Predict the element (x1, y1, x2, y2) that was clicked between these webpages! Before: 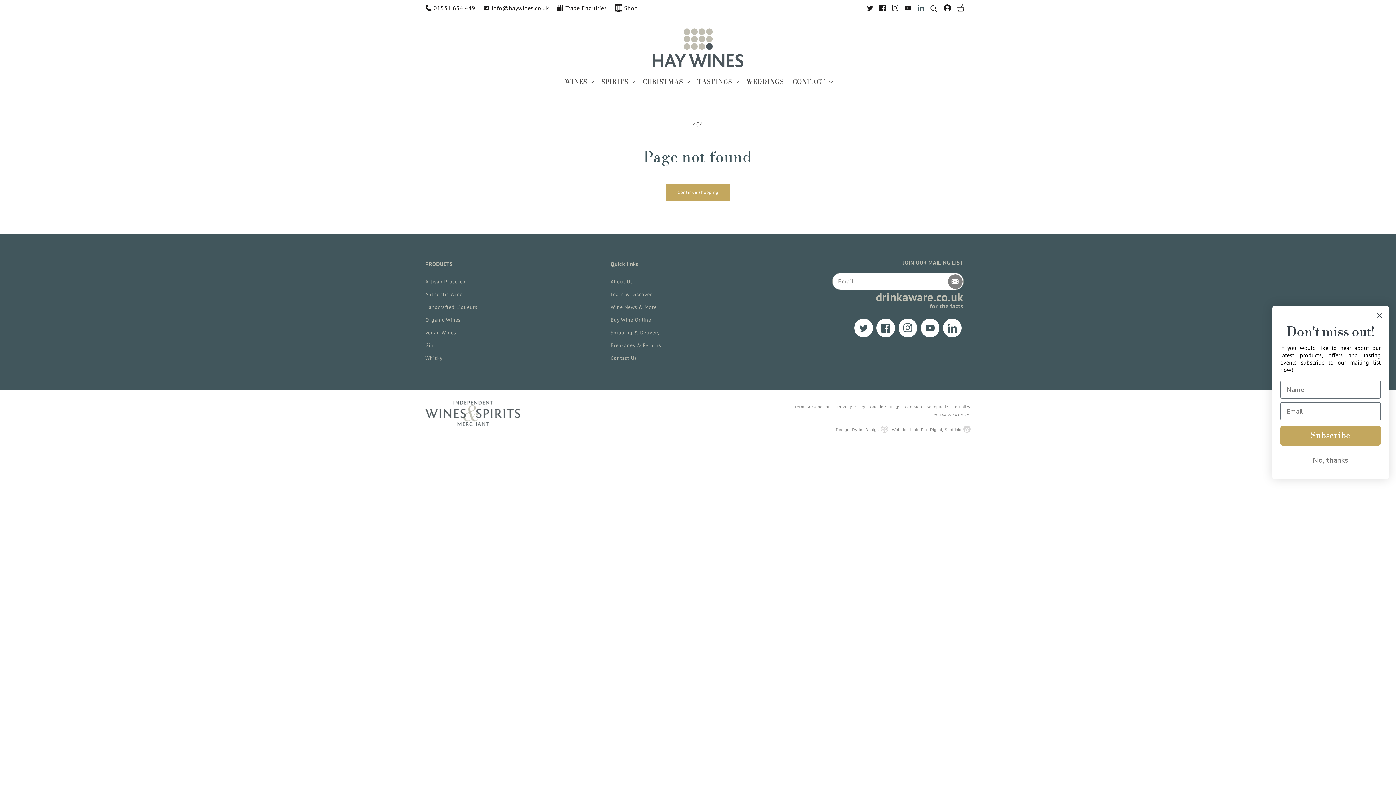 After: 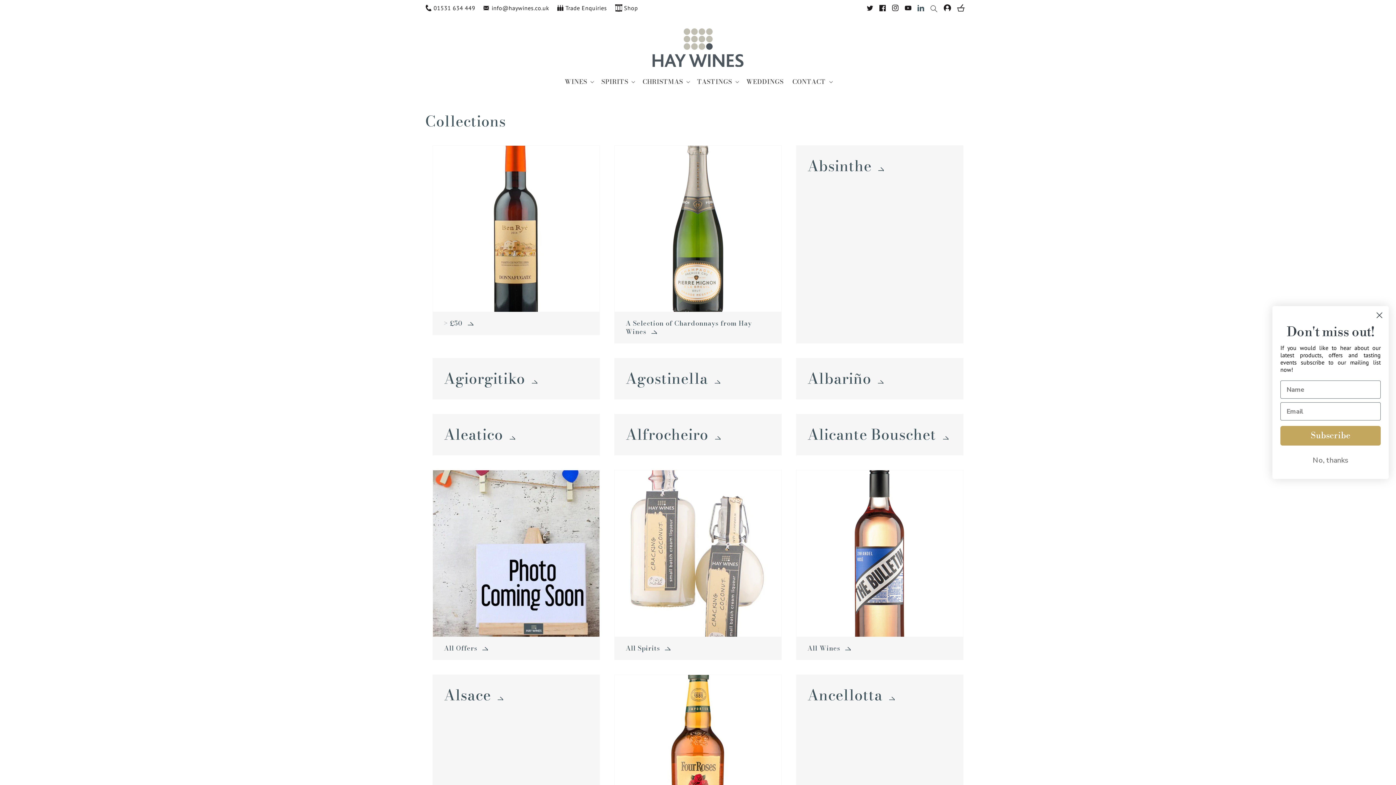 Action: bbox: (610, 313, 651, 326) label: Buy Wine Online